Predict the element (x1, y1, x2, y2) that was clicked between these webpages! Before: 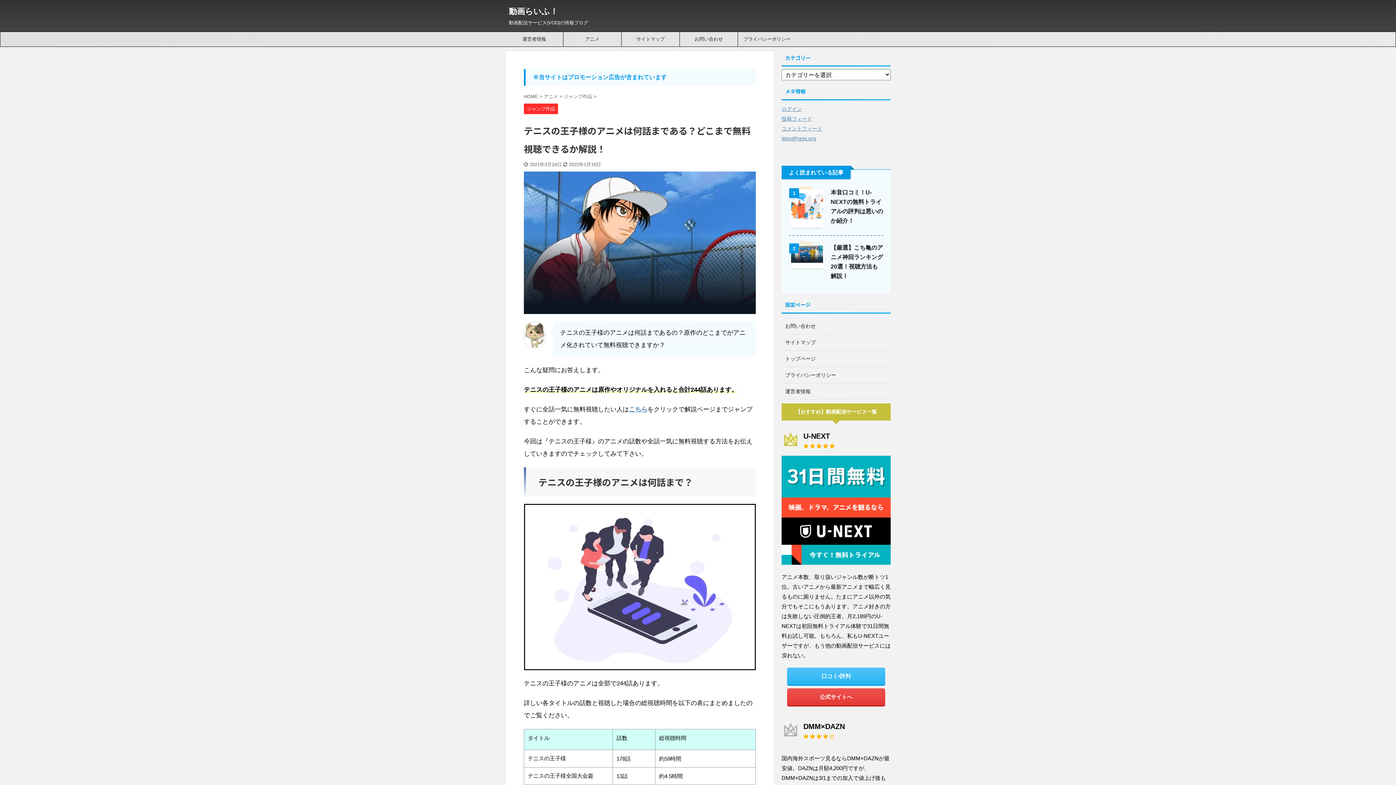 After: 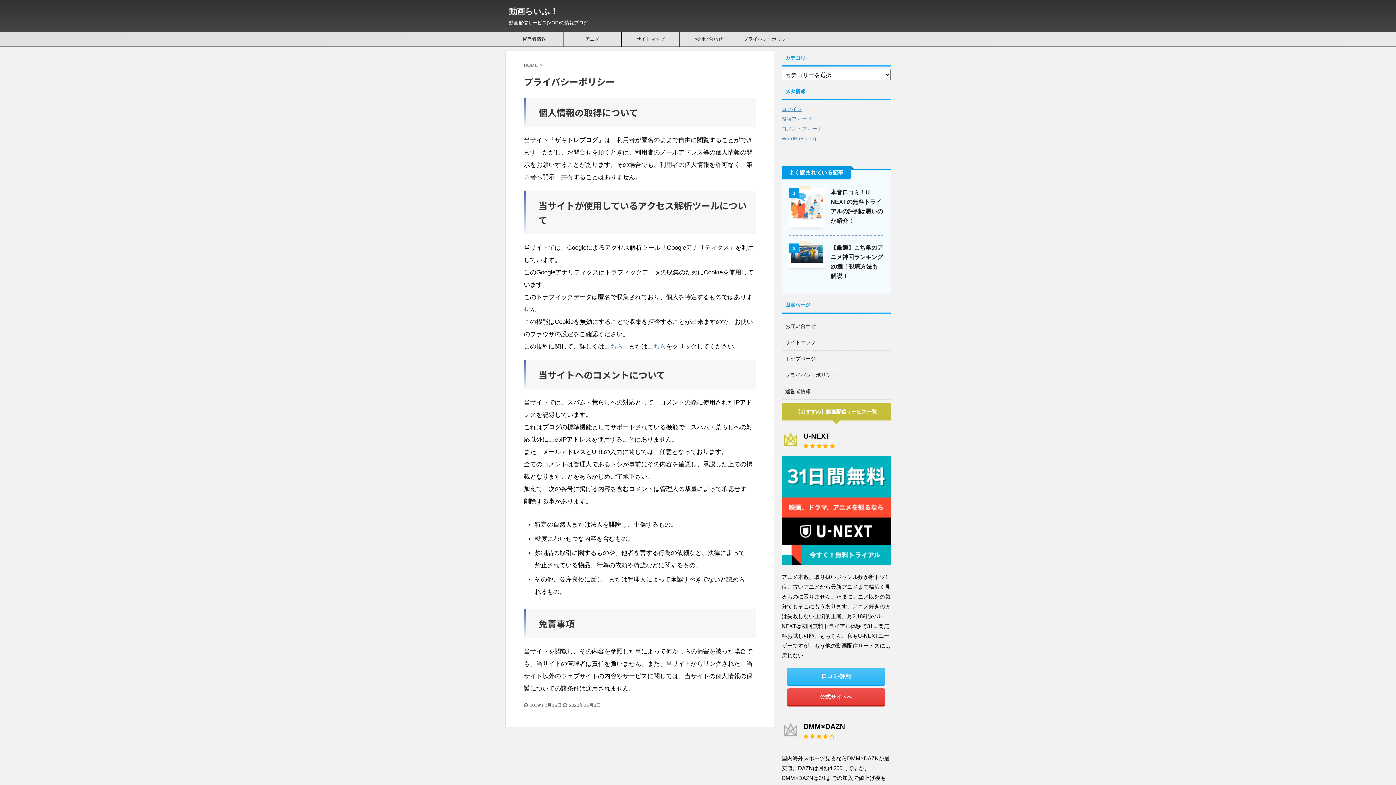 Action: bbox: (738, 32, 796, 46) label: プライバシーポリシー